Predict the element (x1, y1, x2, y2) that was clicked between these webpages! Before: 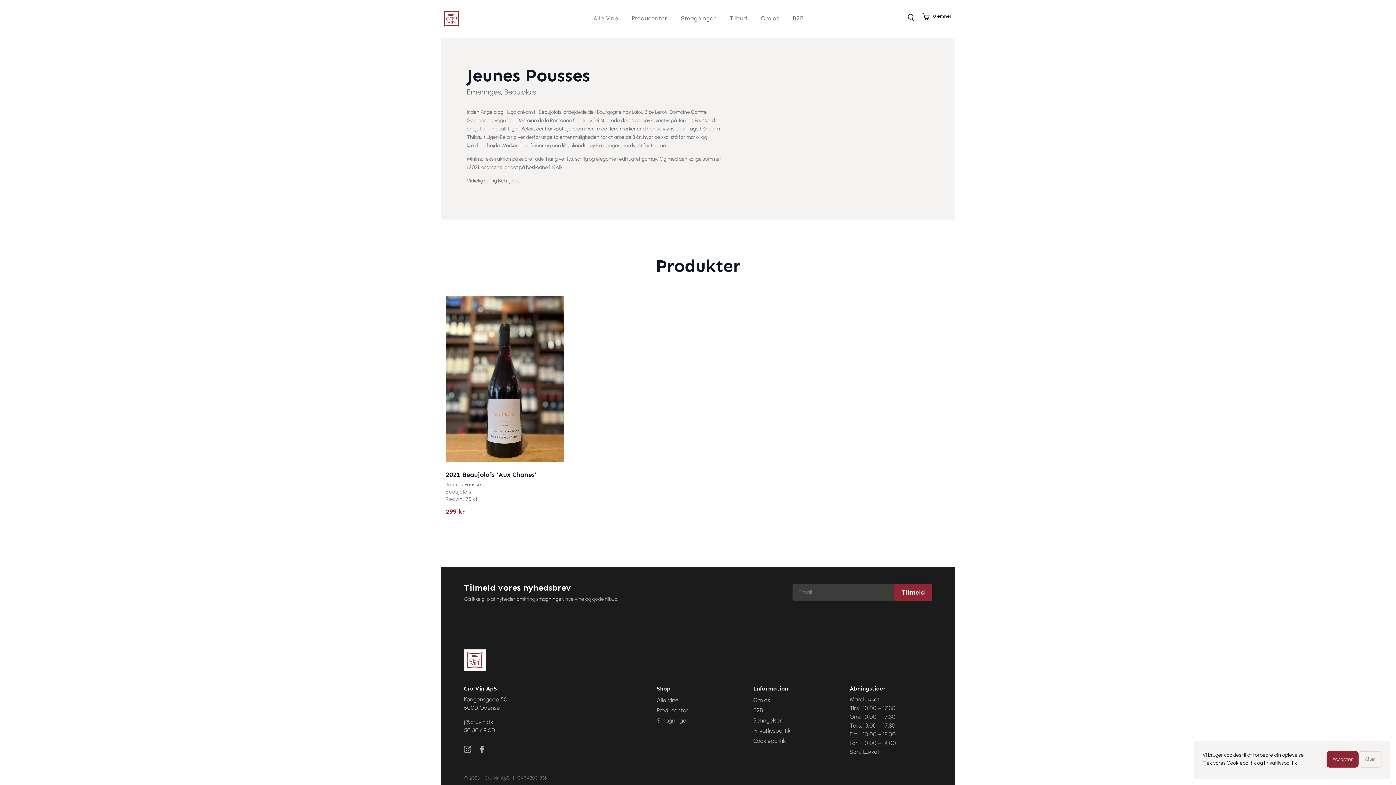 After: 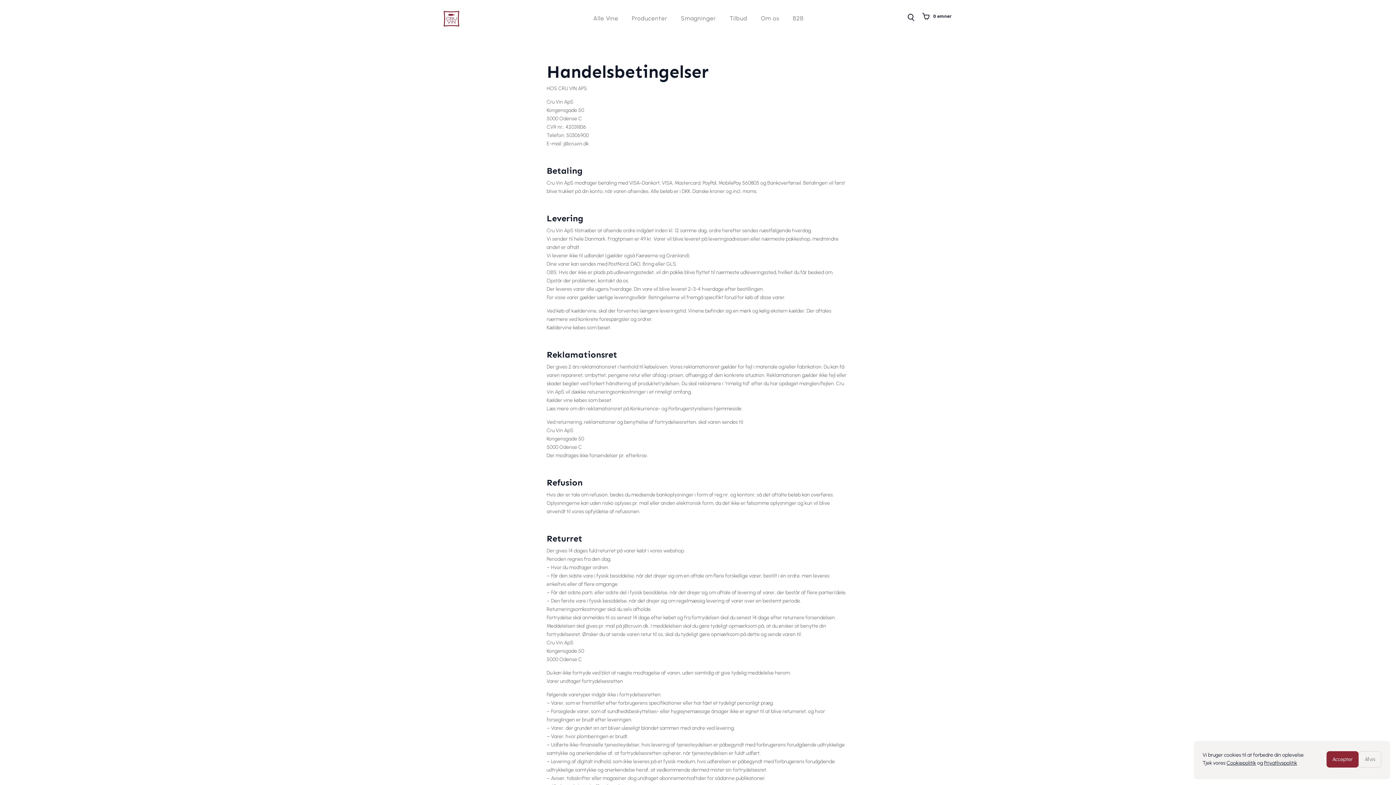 Action: bbox: (753, 717, 782, 724) label: Betingelser